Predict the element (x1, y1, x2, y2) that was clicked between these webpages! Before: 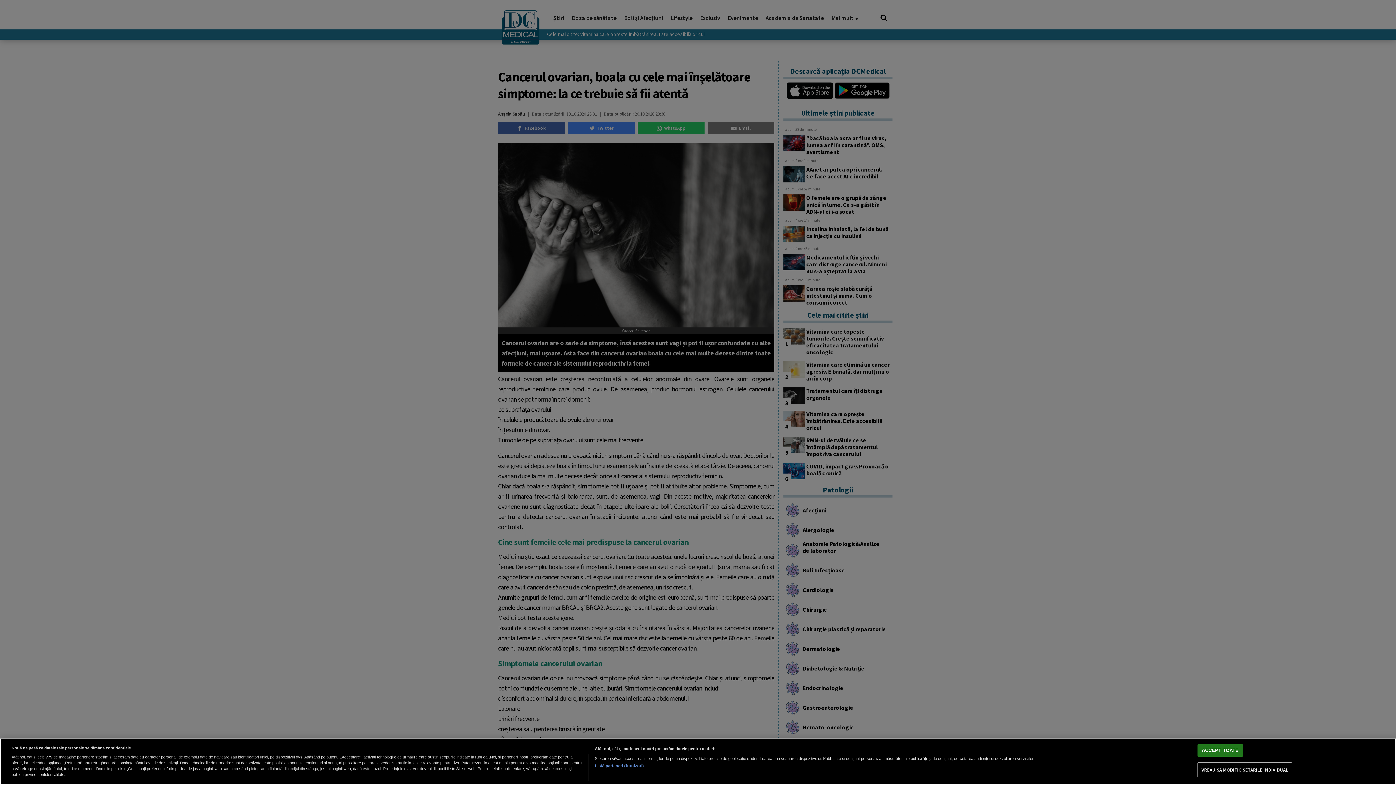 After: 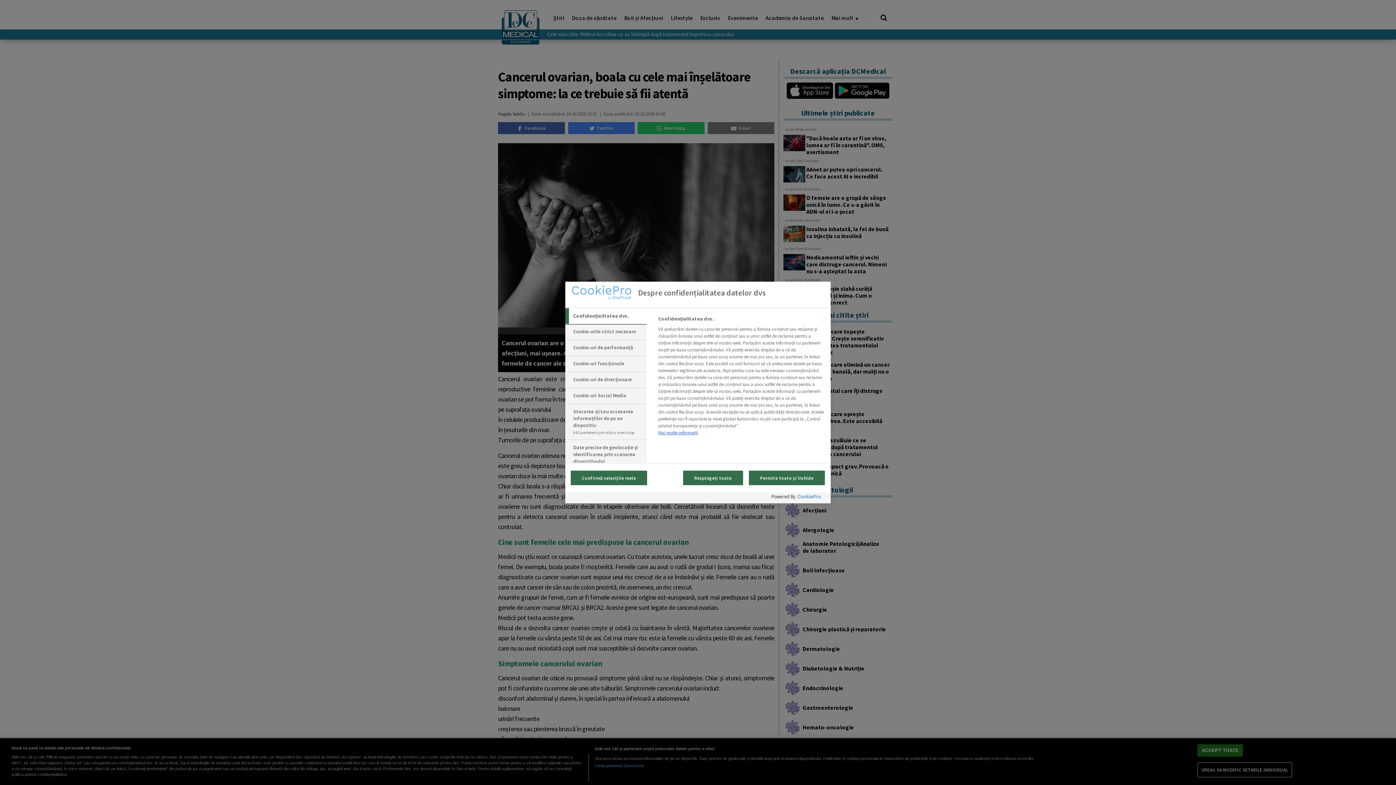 Action: bbox: (1197, 763, 1292, 777) label: VREAU SA MODIFIC SETARILE INDIVIDUAL